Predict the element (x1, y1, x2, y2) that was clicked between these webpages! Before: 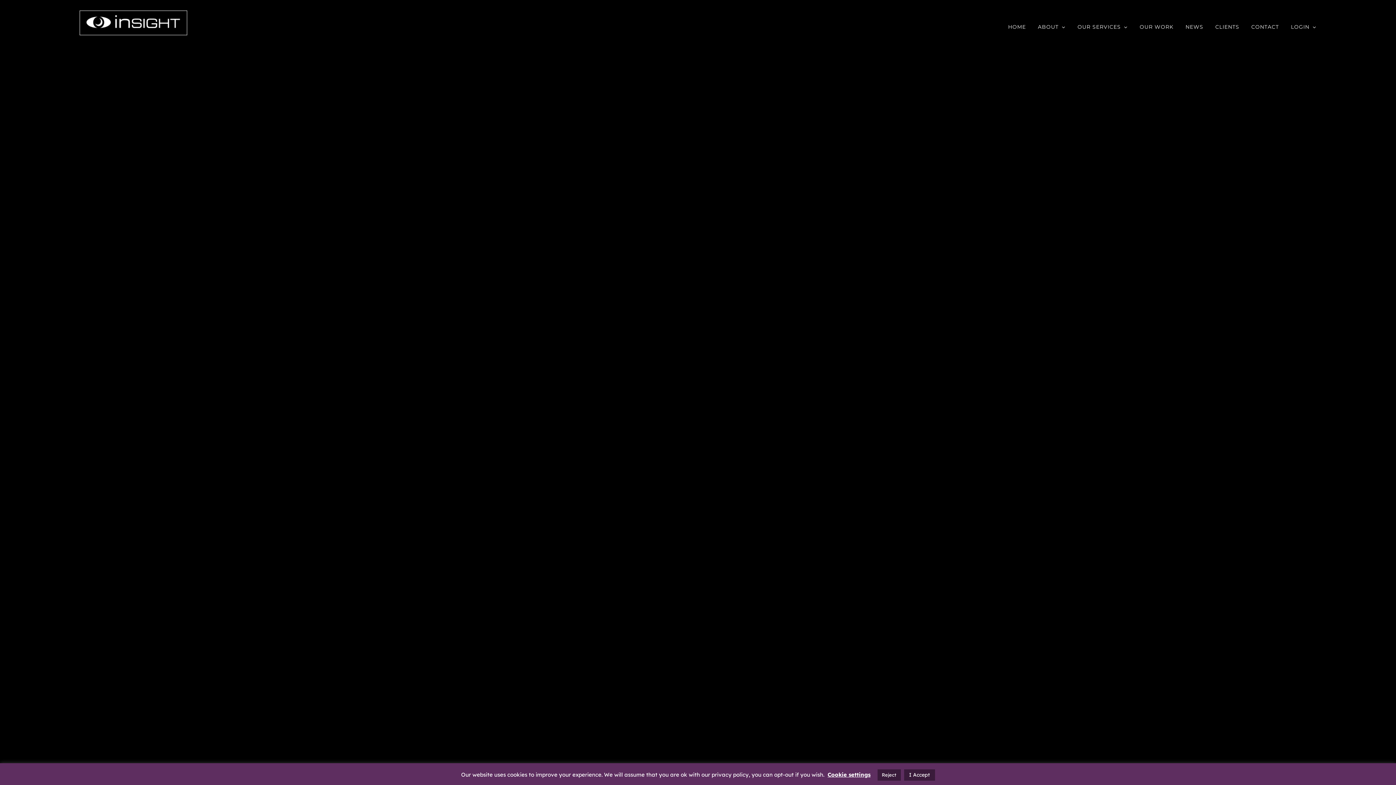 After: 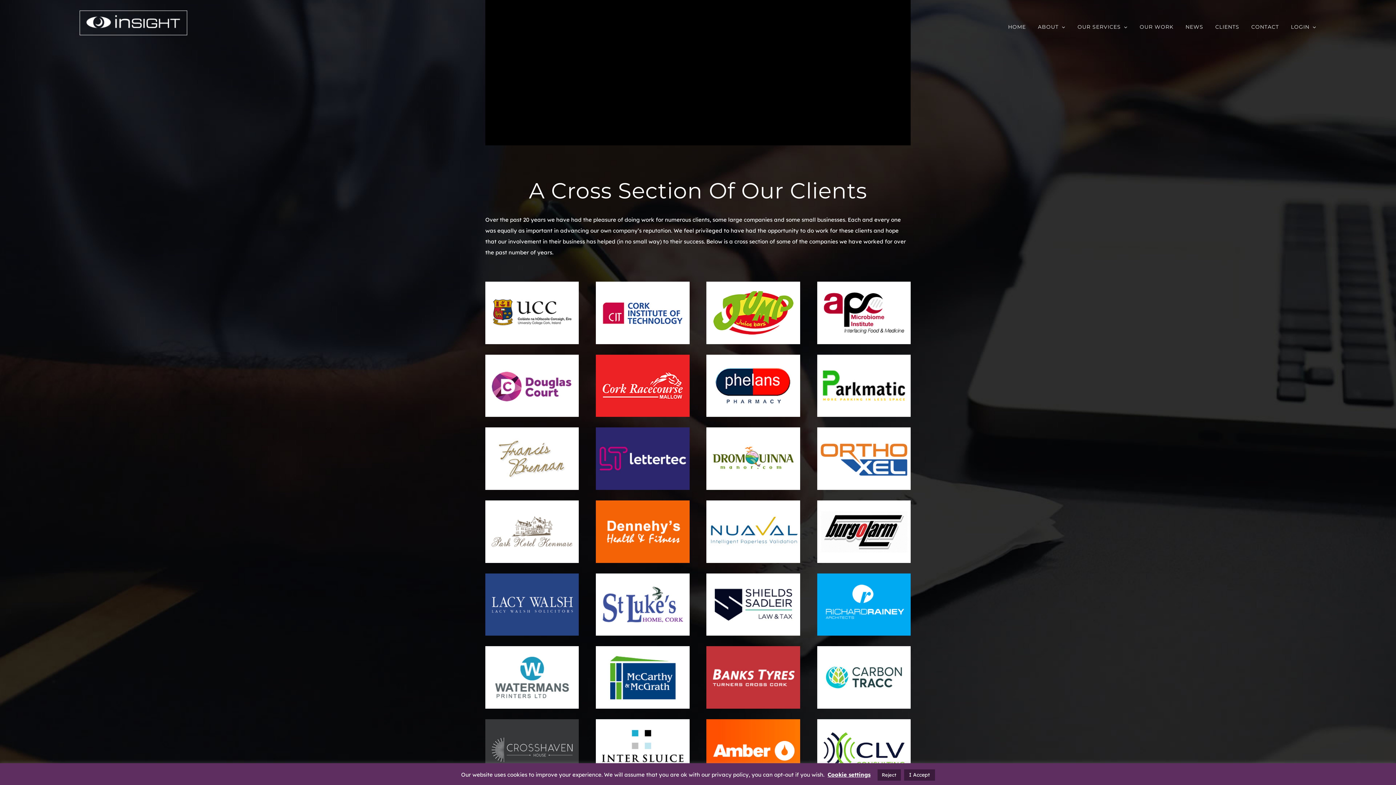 Action: label: CLIENTS bbox: (1215, 6, 1239, 46)